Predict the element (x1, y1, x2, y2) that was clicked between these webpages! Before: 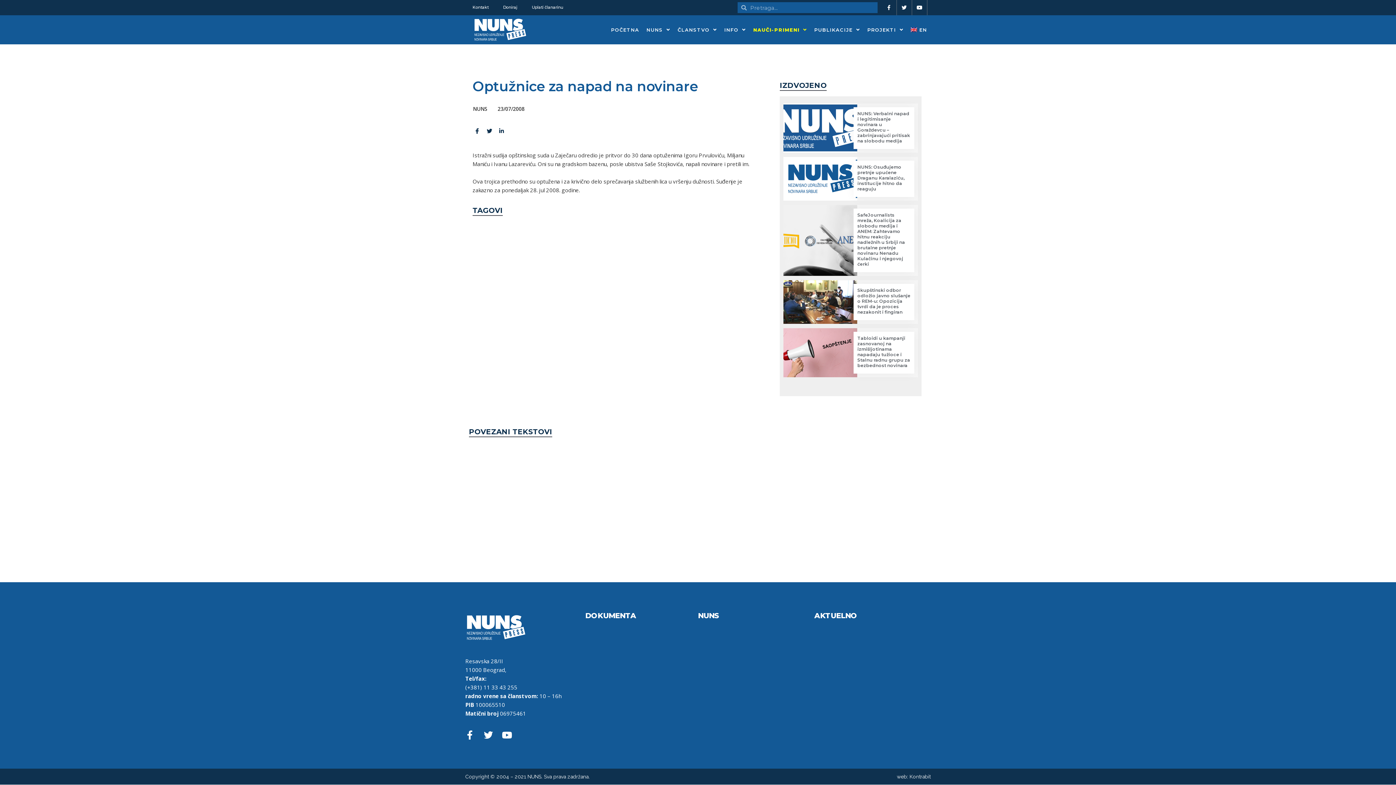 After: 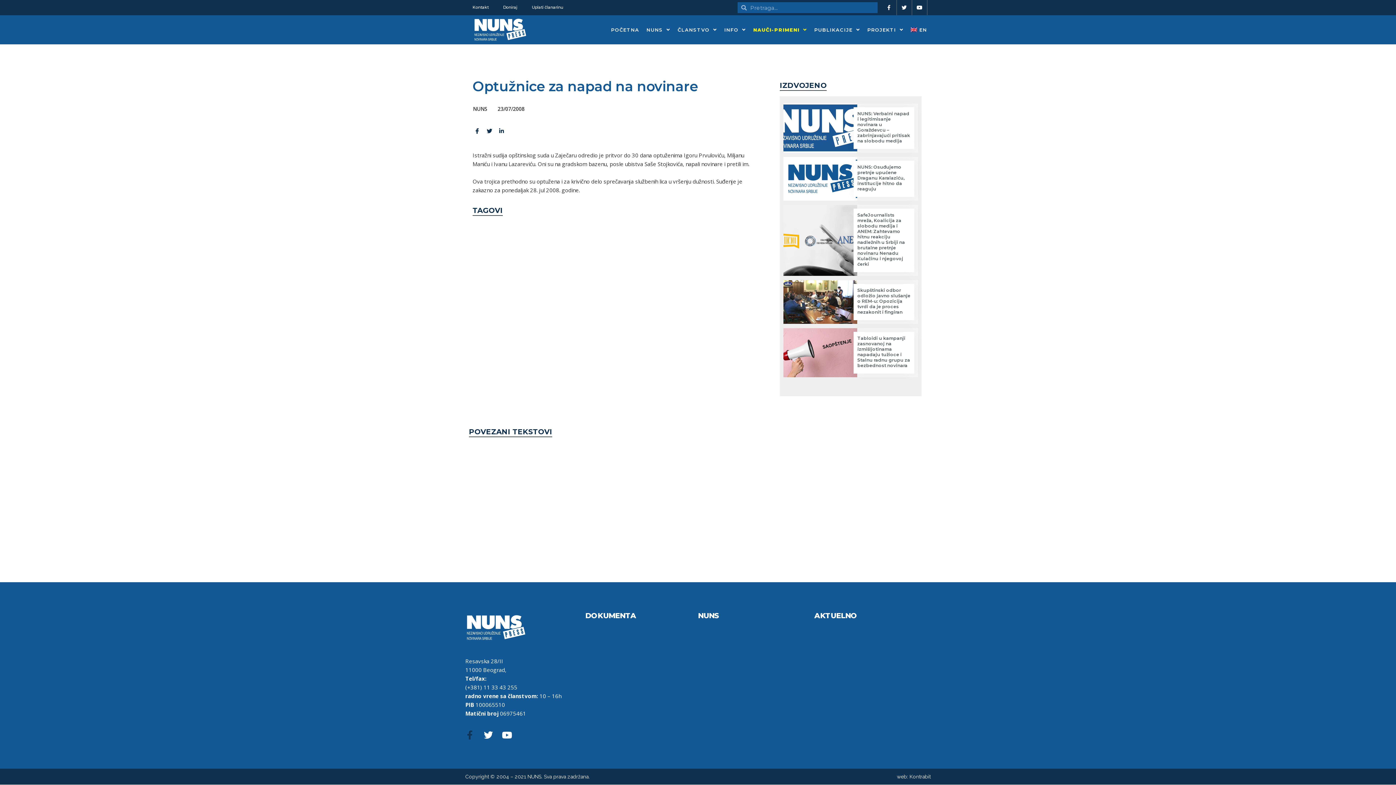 Action: bbox: (465, 730, 474, 740) label: Facebook-f